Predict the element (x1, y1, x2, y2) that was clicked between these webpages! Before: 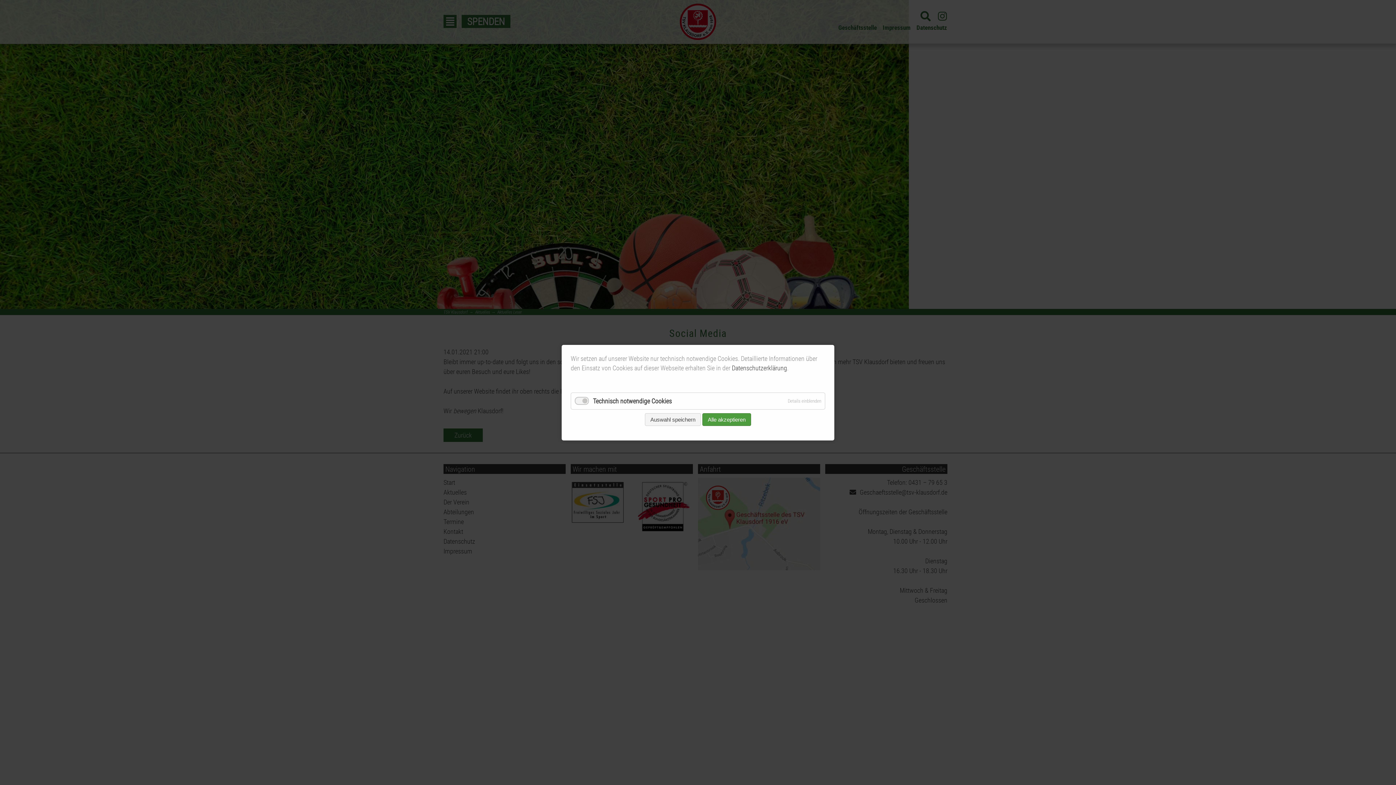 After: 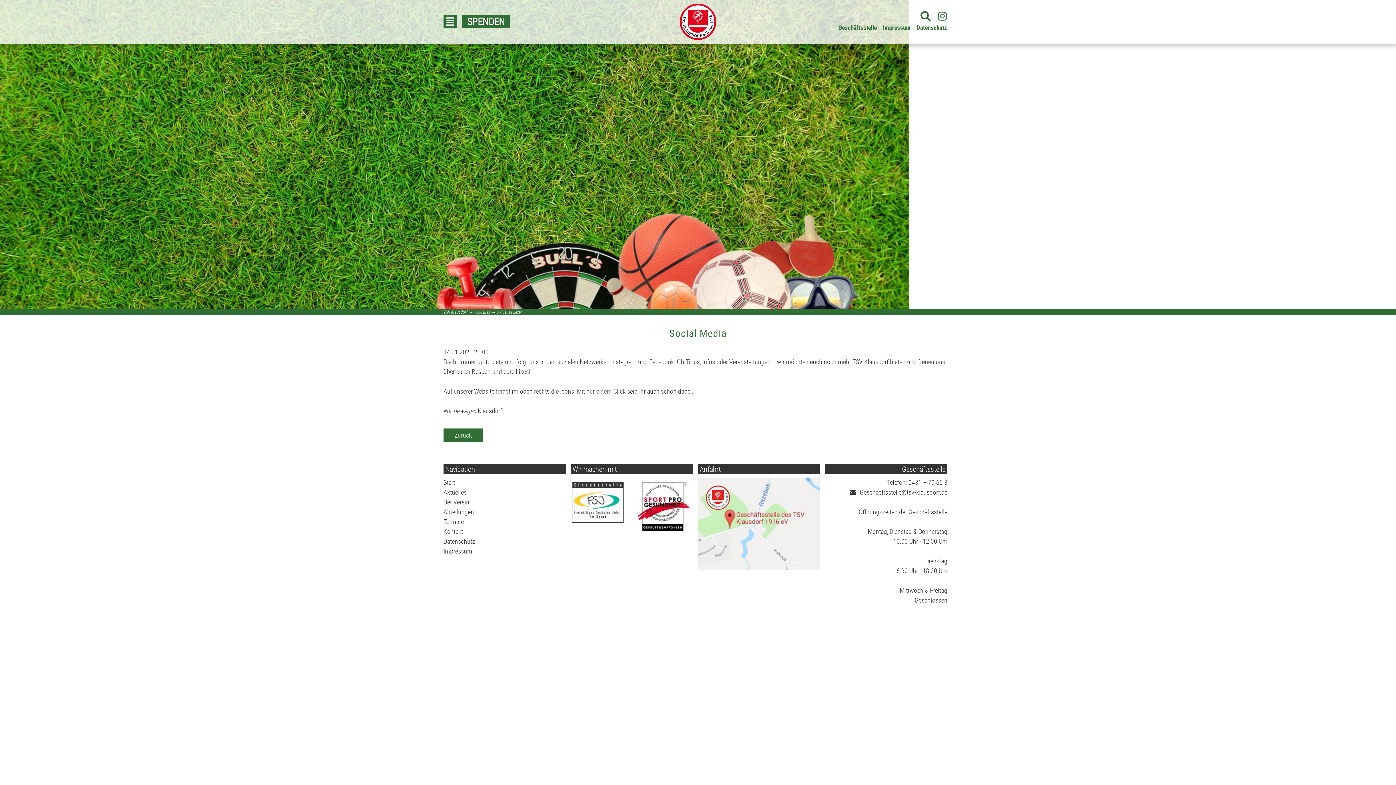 Action: bbox: (702, 413, 751, 426) label: Alle akzeptieren